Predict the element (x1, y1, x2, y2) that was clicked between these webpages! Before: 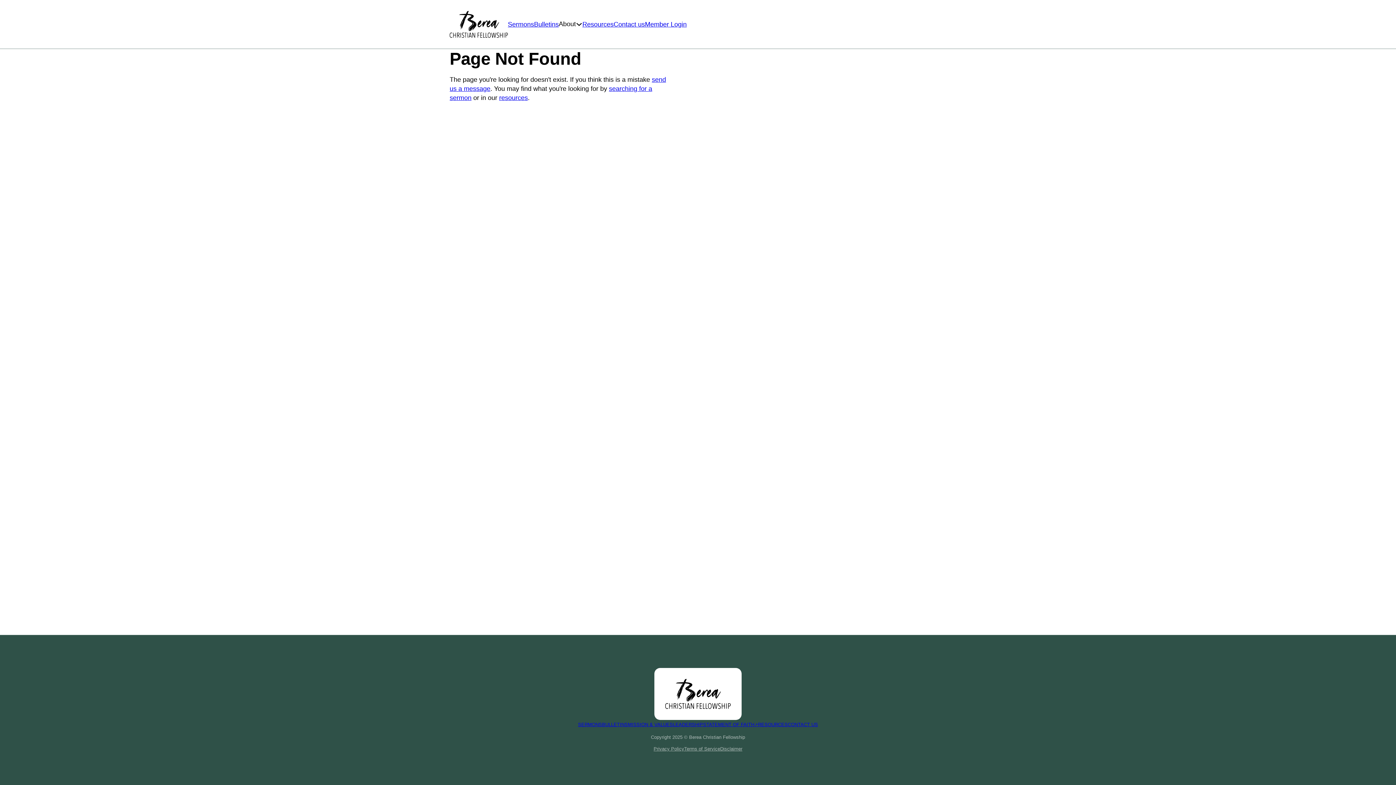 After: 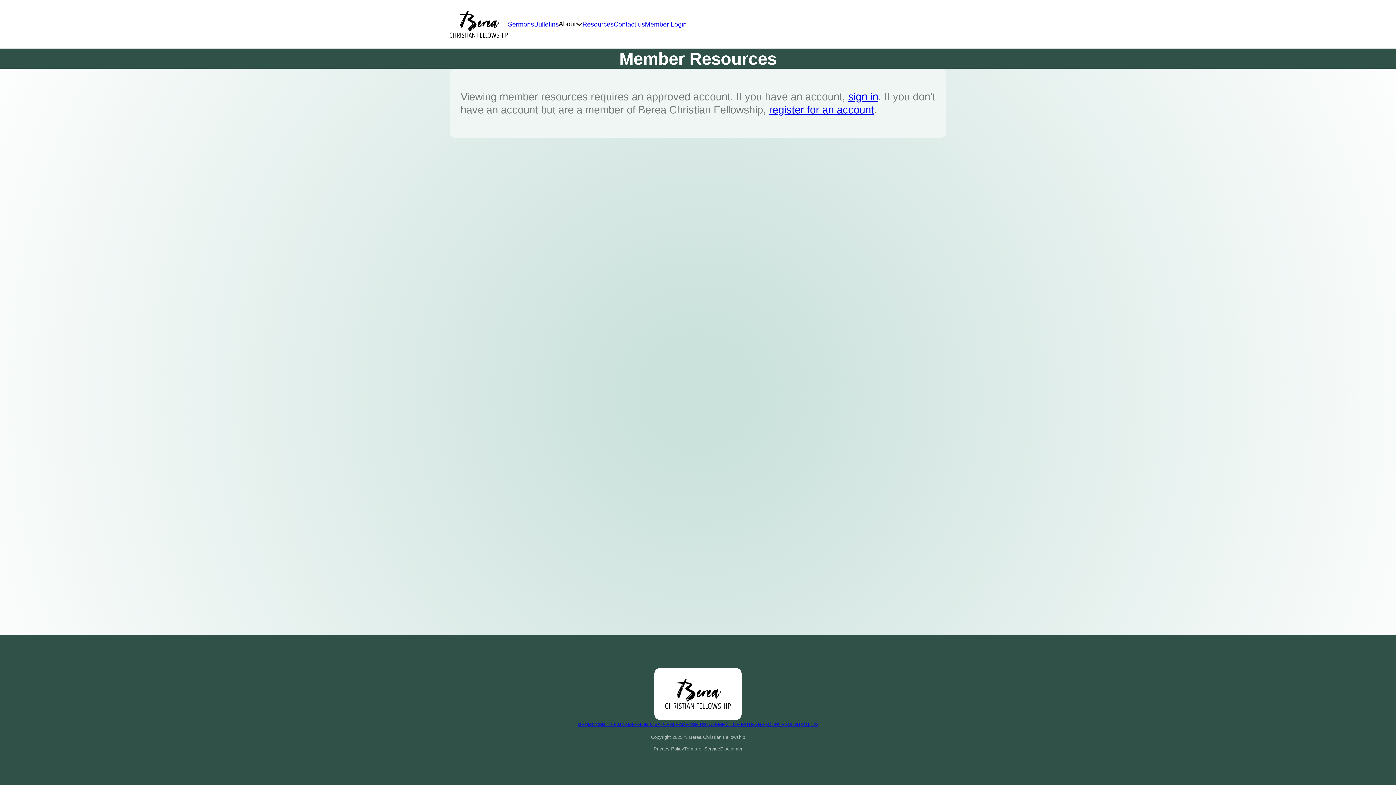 Action: label: Resources bbox: (582, 19, 613, 29)